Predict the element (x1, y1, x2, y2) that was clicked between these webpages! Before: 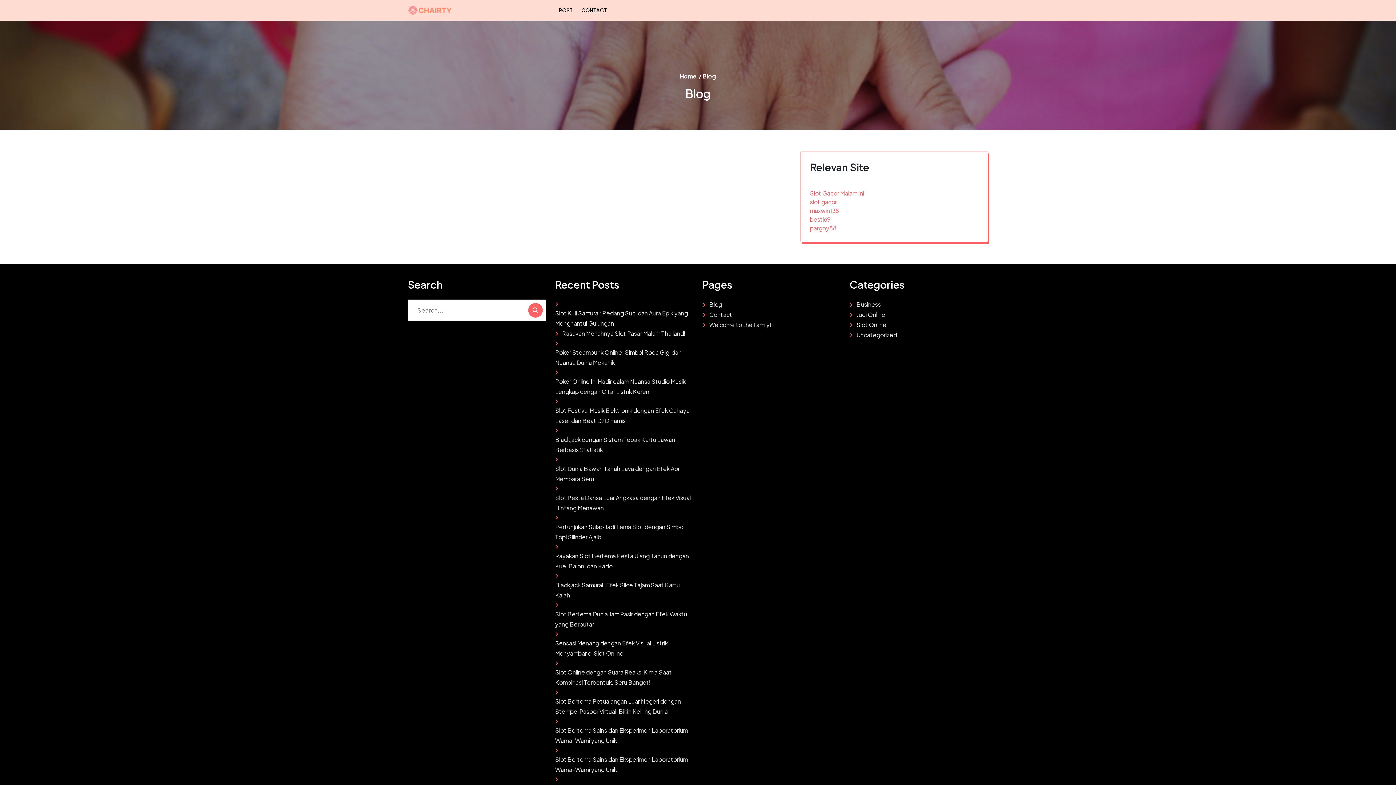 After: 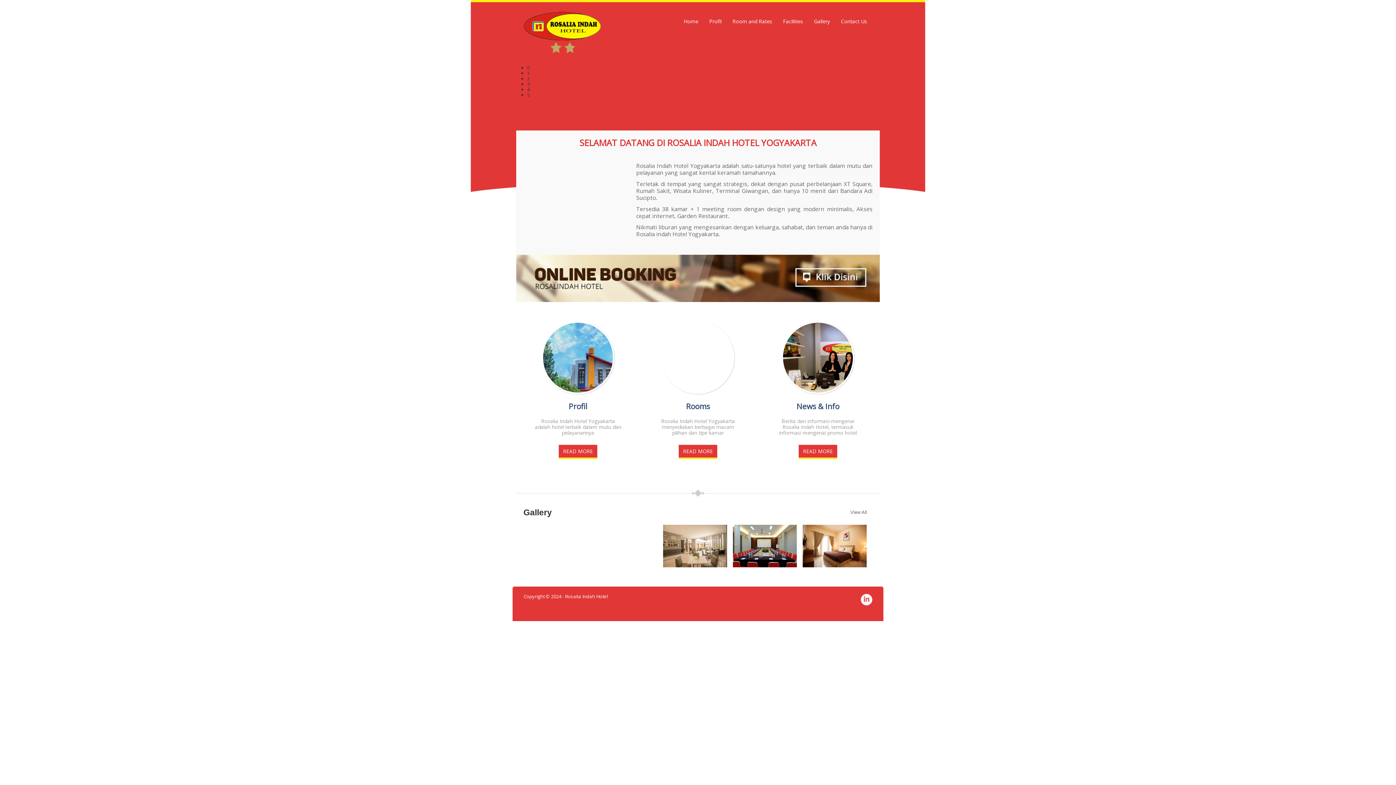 Action: label: maxwin138 bbox: (810, 206, 839, 214)